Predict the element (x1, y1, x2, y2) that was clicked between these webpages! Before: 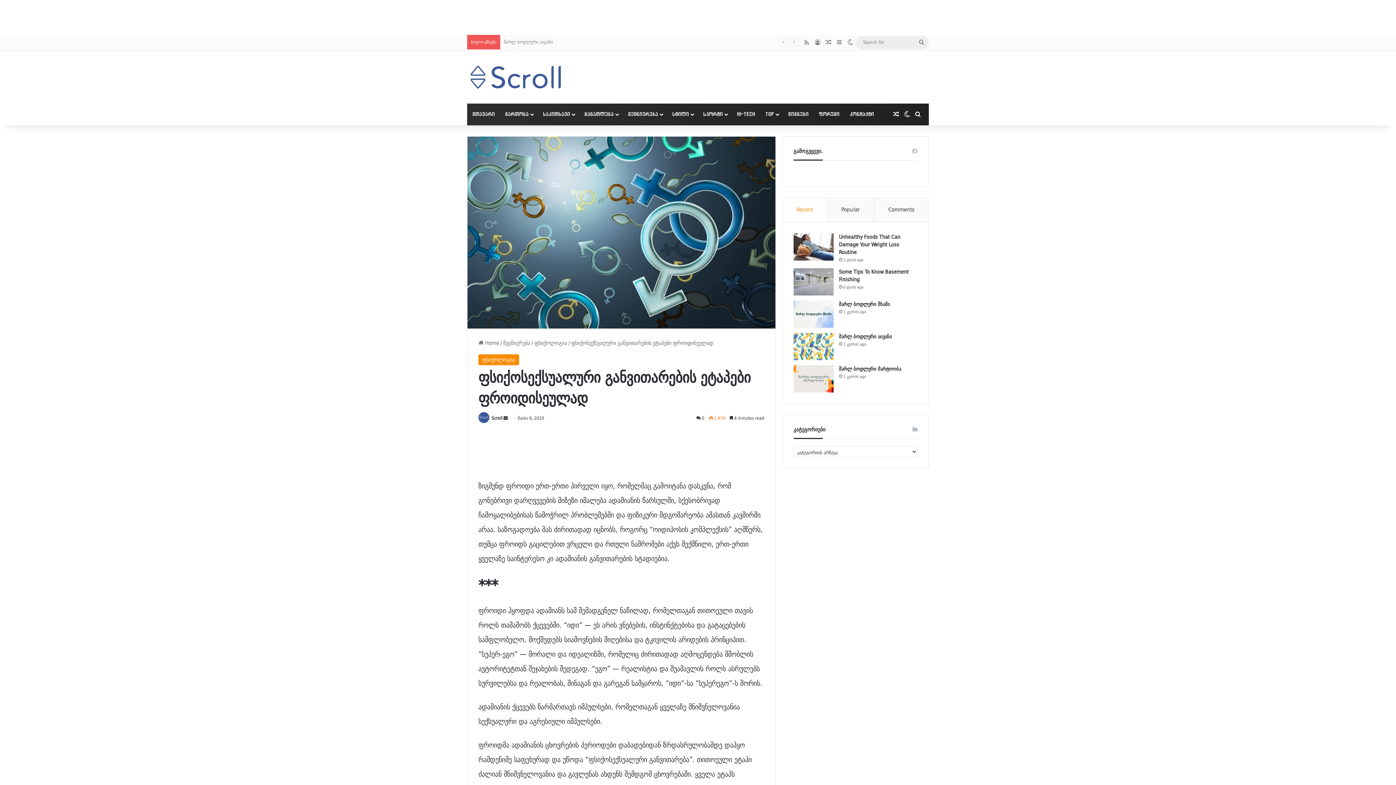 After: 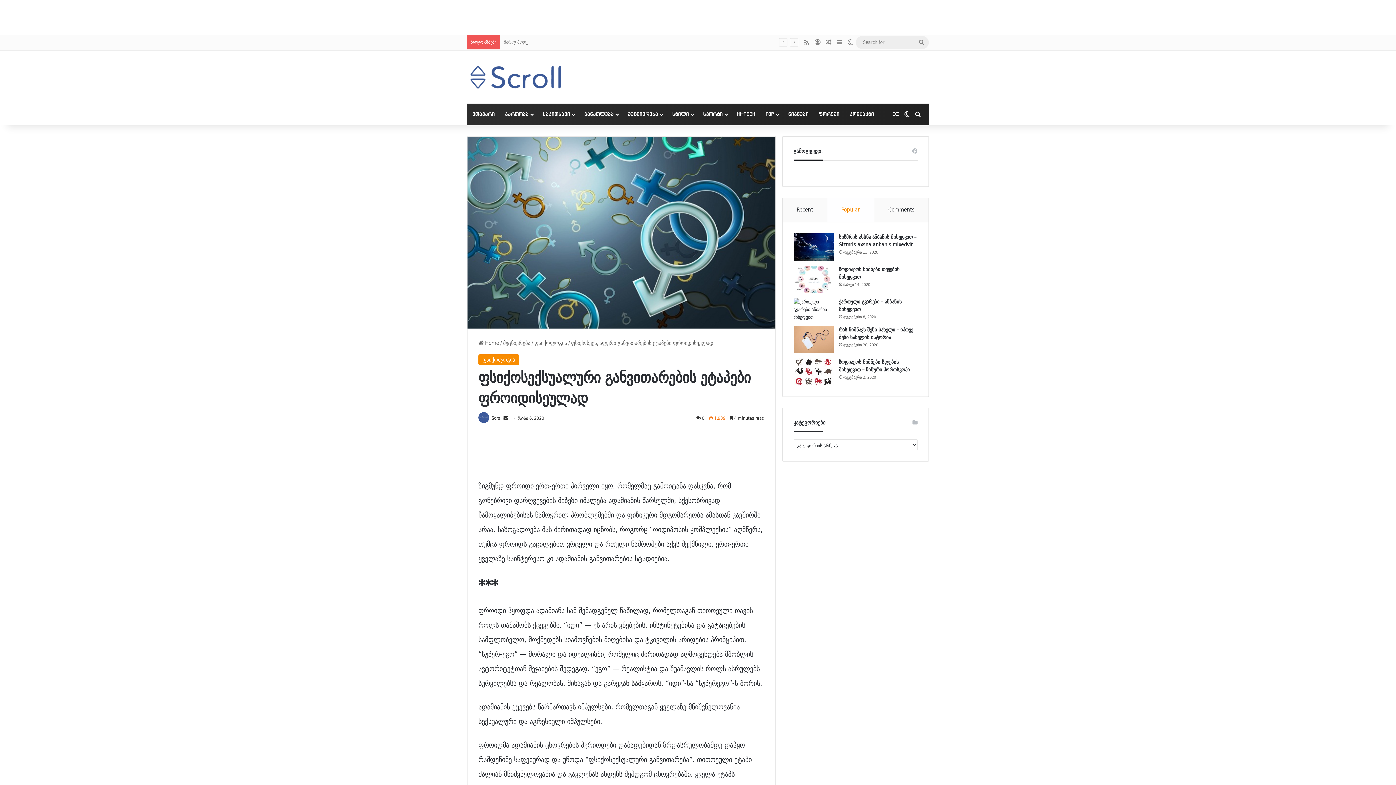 Action: label: Popular bbox: (827, 198, 874, 222)